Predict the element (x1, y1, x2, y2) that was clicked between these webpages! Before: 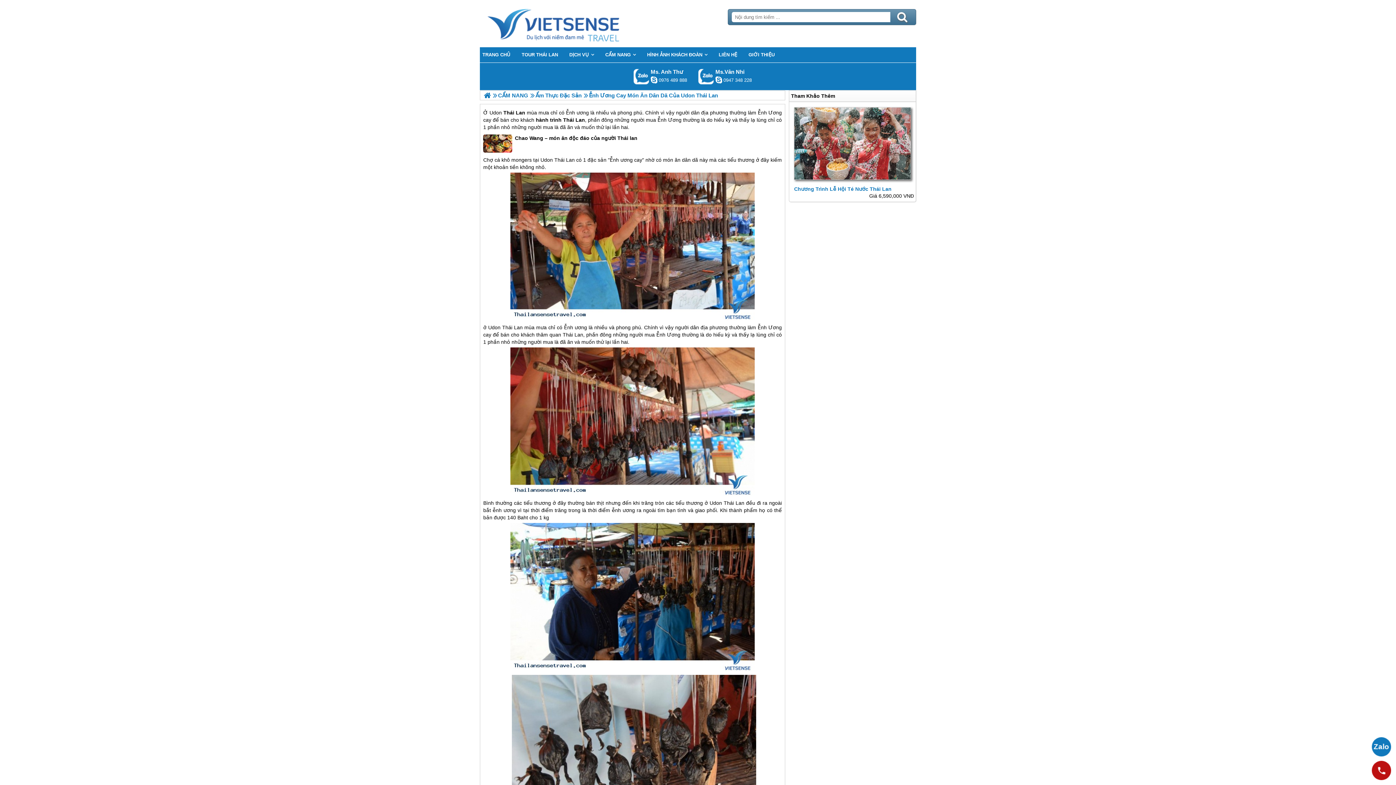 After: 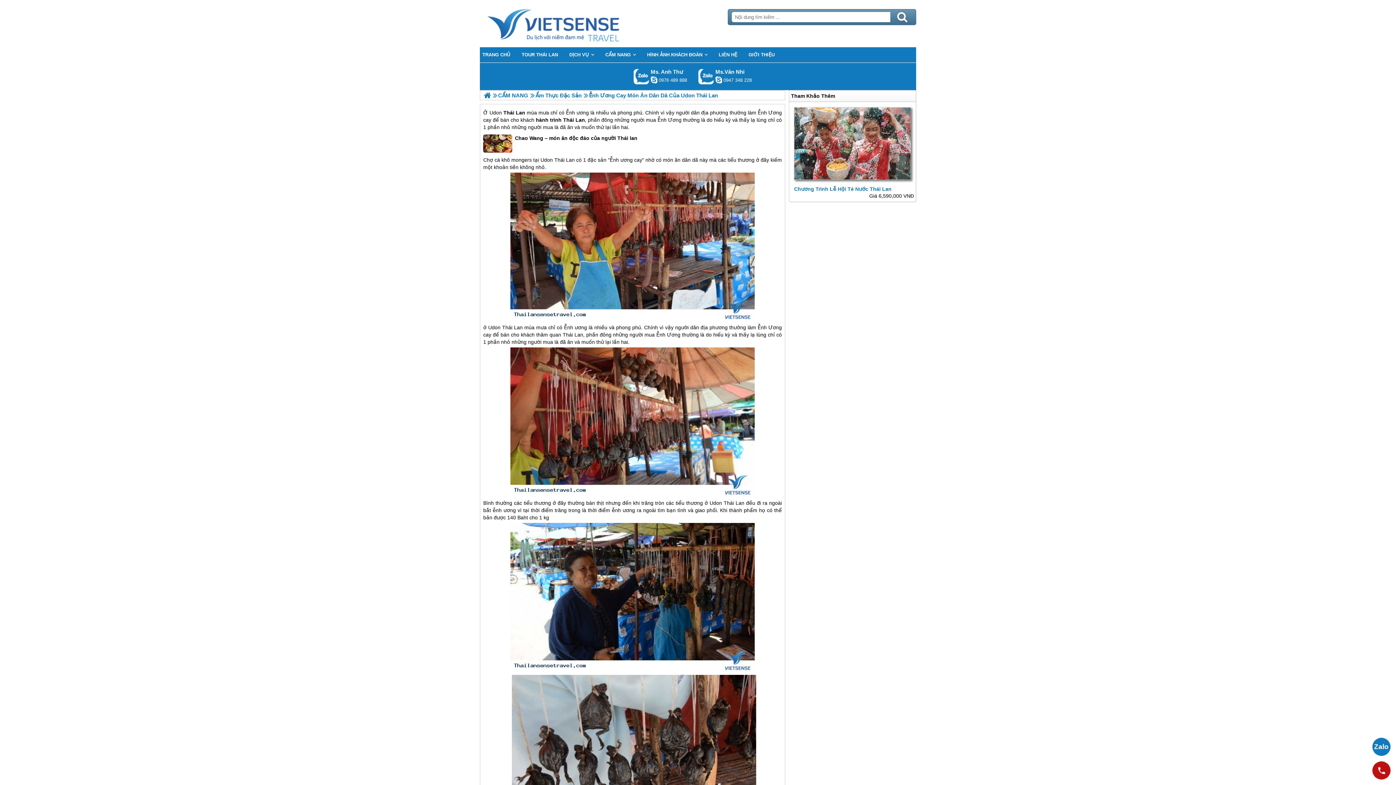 Action: label: Thái Lan bbox: (562, 332, 583, 337)